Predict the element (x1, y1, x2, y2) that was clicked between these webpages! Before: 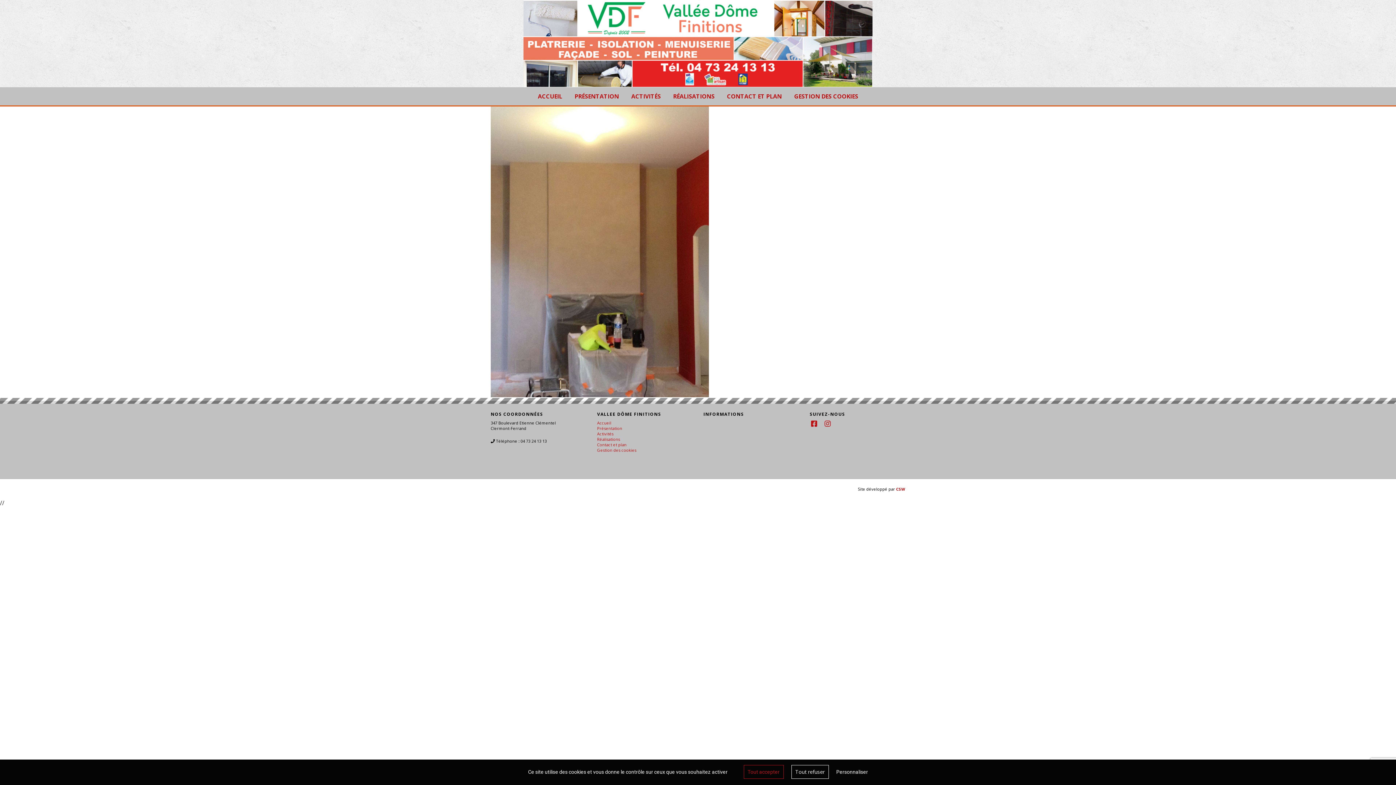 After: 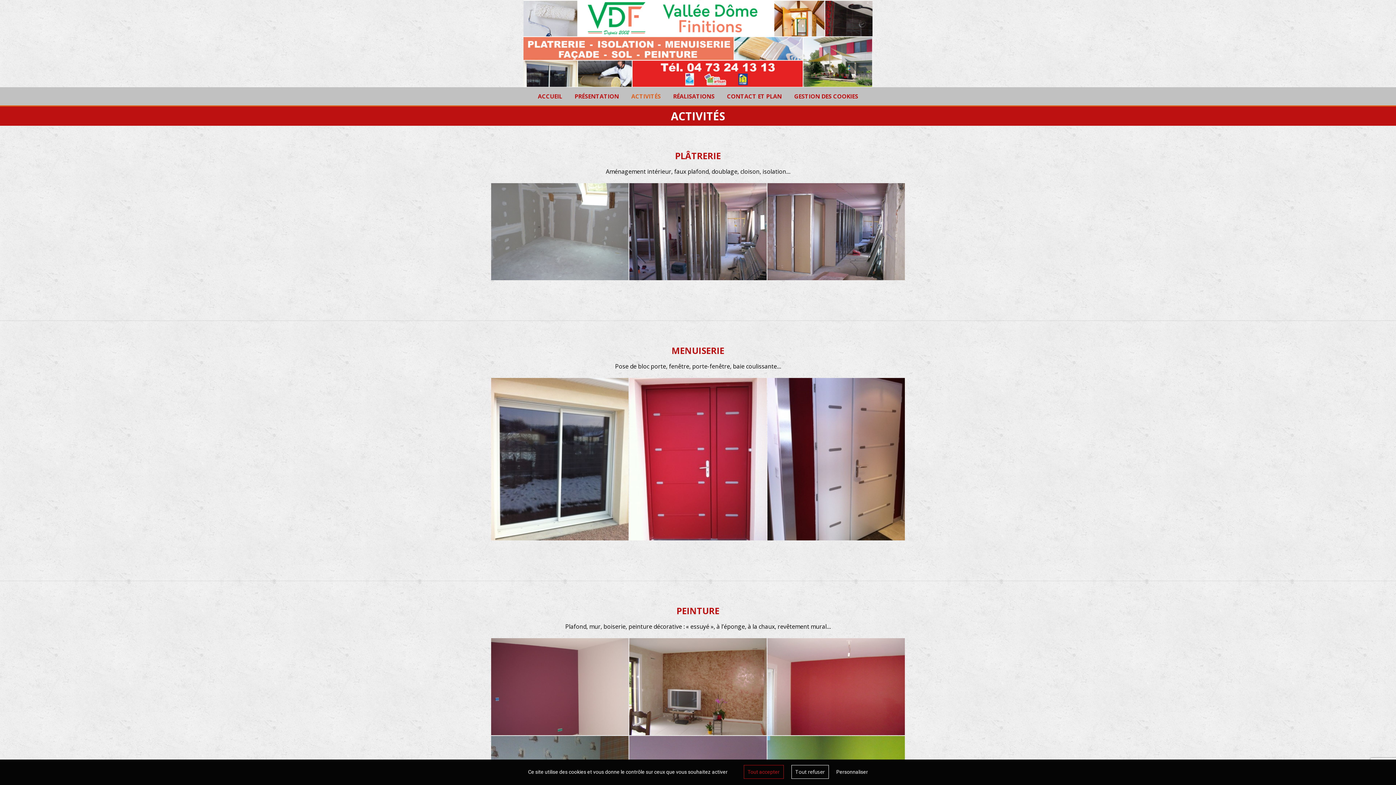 Action: bbox: (597, 431, 613, 436) label: Activités